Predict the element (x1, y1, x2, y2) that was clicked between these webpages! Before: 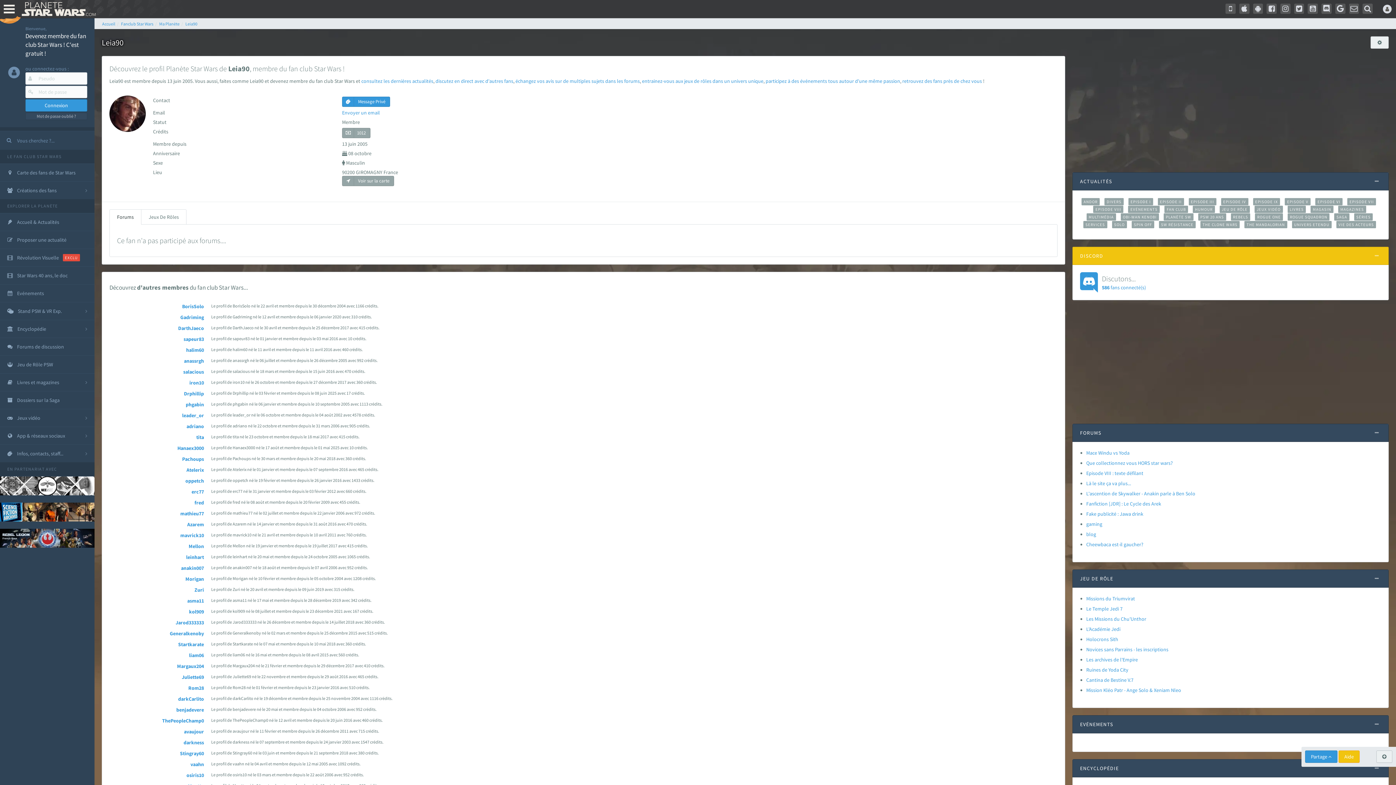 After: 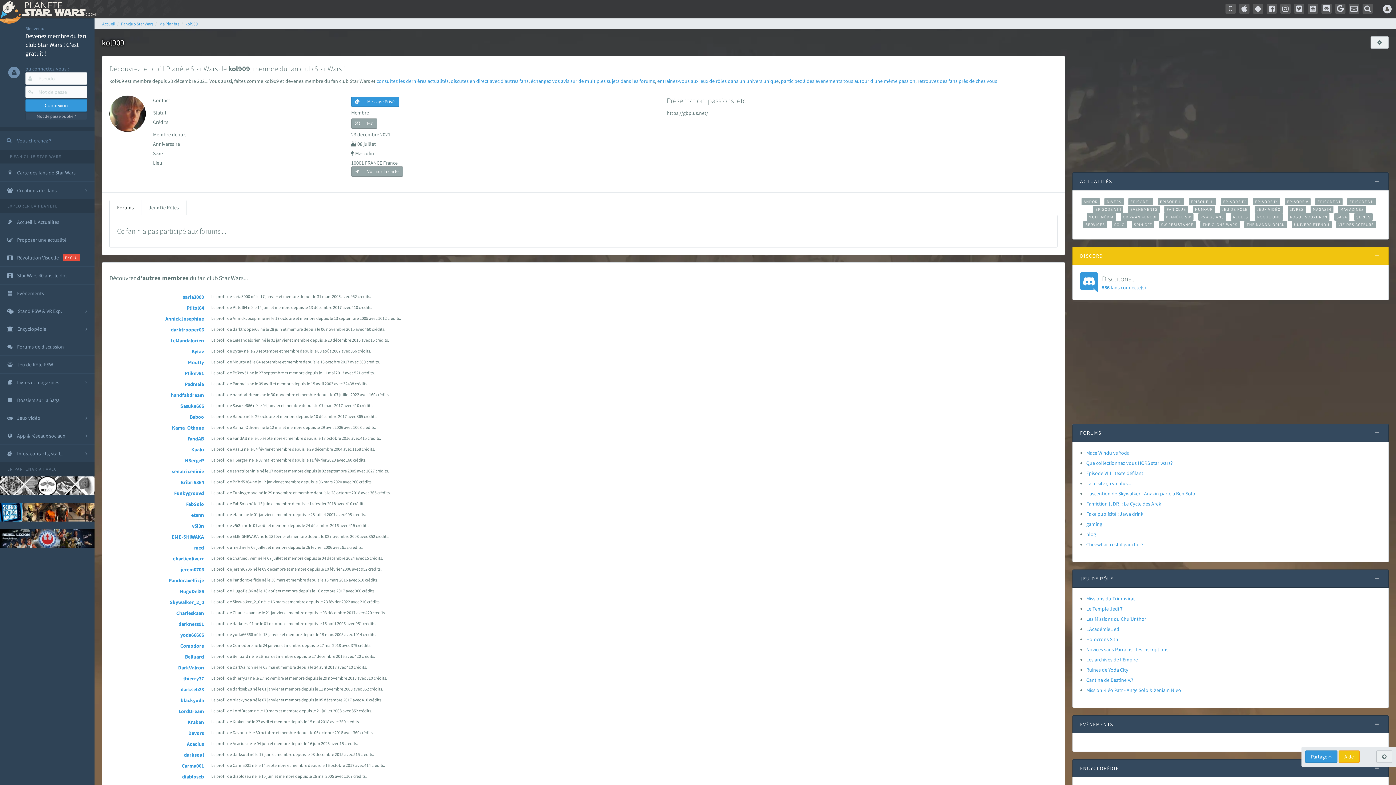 Action: bbox: (189, 608, 204, 615) label: kol909